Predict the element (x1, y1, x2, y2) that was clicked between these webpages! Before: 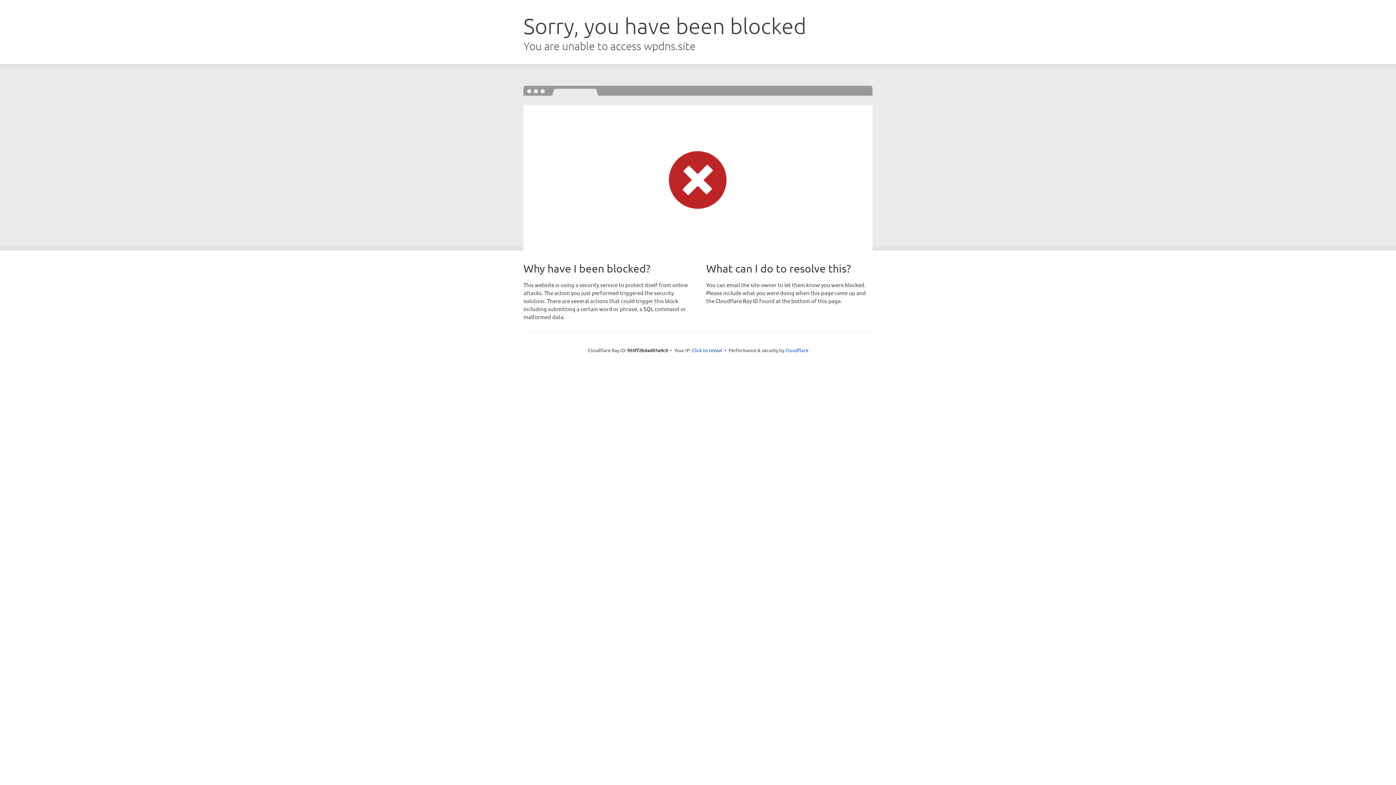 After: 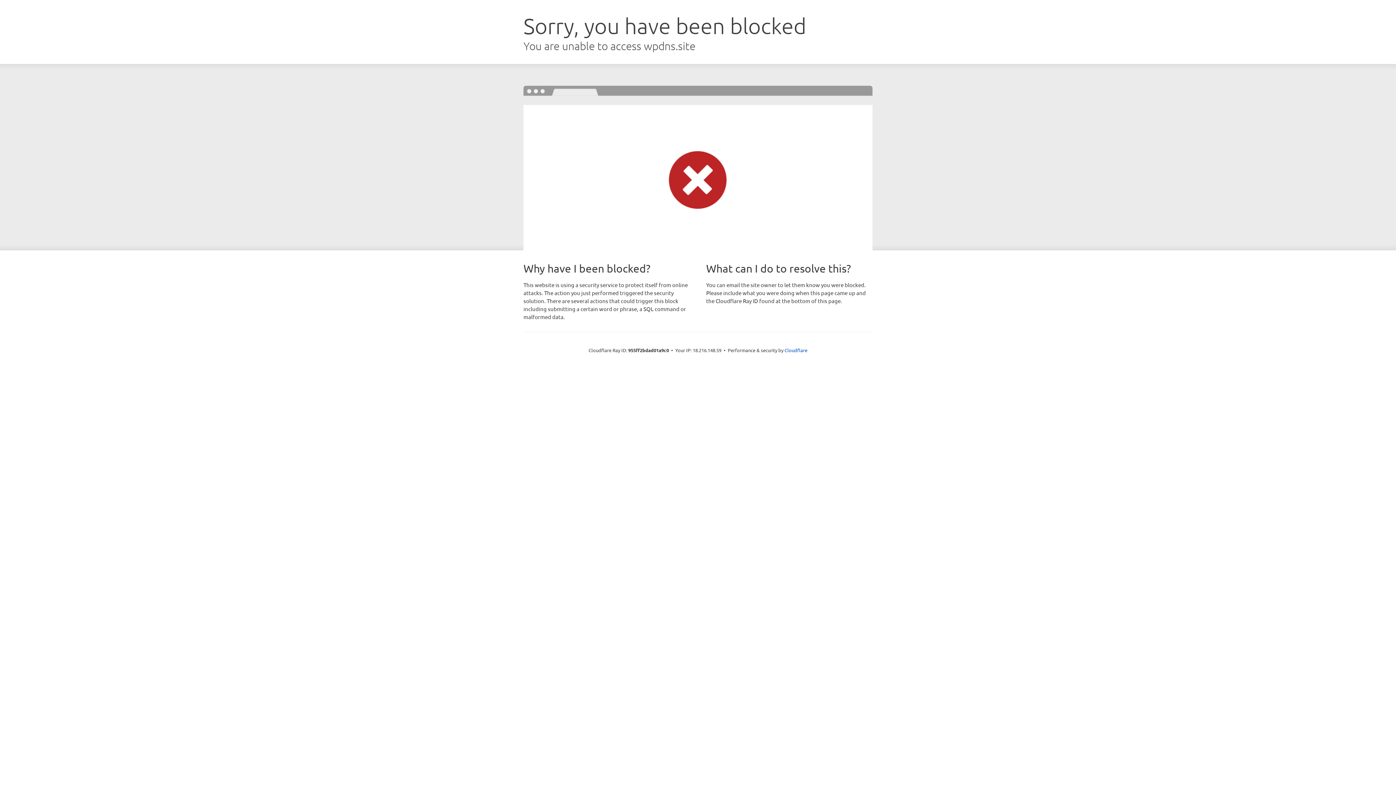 Action: label: Click to reveal bbox: (692, 346, 722, 353)